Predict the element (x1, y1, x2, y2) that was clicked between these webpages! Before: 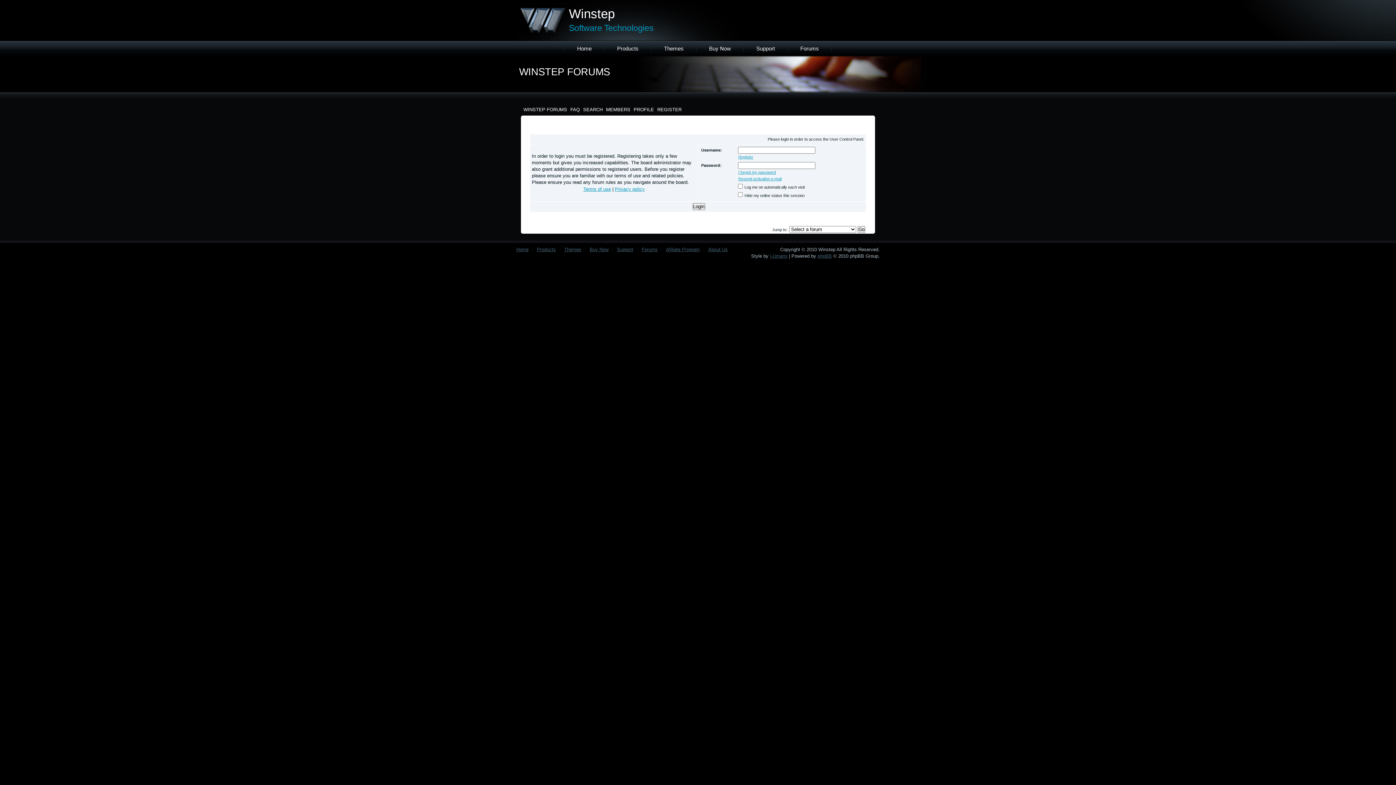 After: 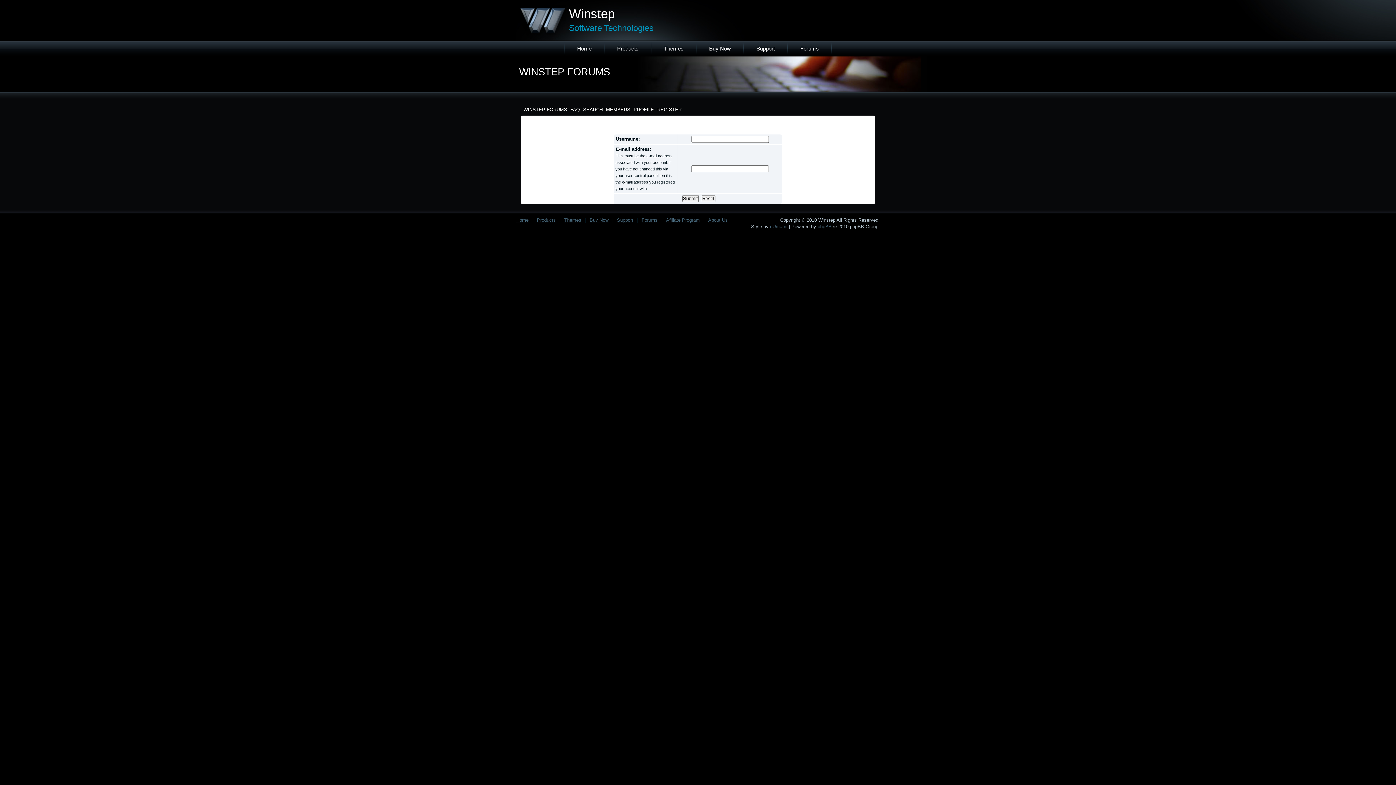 Action: bbox: (738, 170, 776, 174) label: I forgot my password